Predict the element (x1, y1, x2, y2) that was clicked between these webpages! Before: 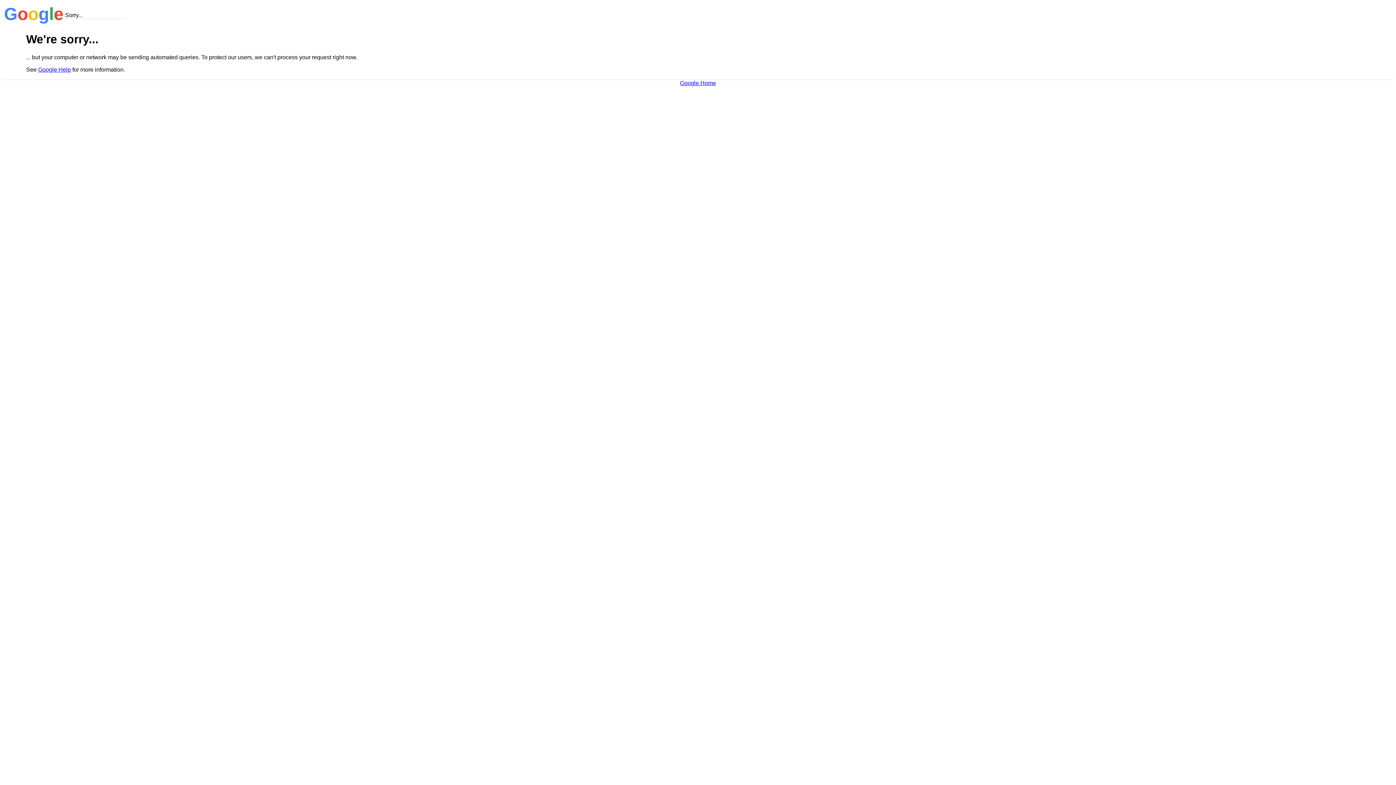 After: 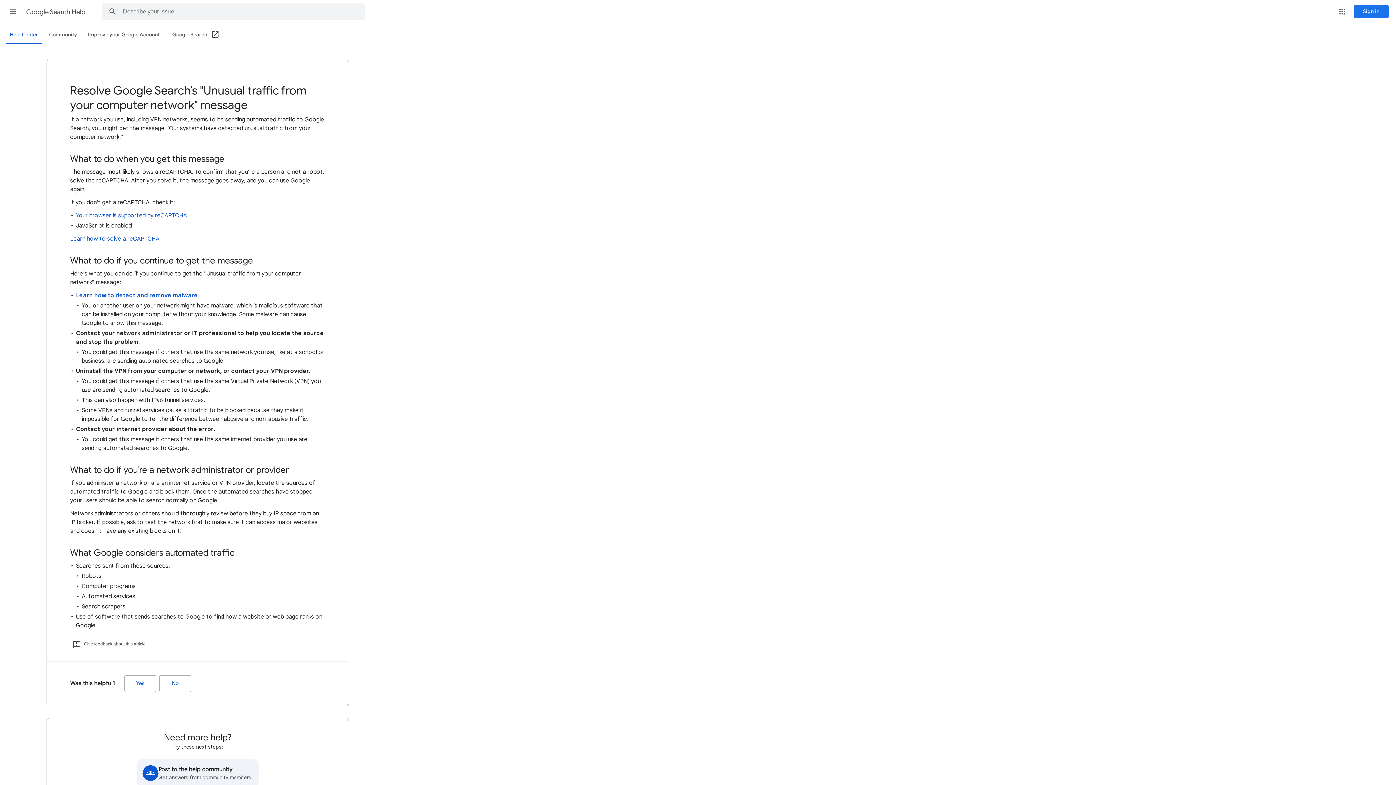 Action: bbox: (38, 66, 70, 72) label: Google Help